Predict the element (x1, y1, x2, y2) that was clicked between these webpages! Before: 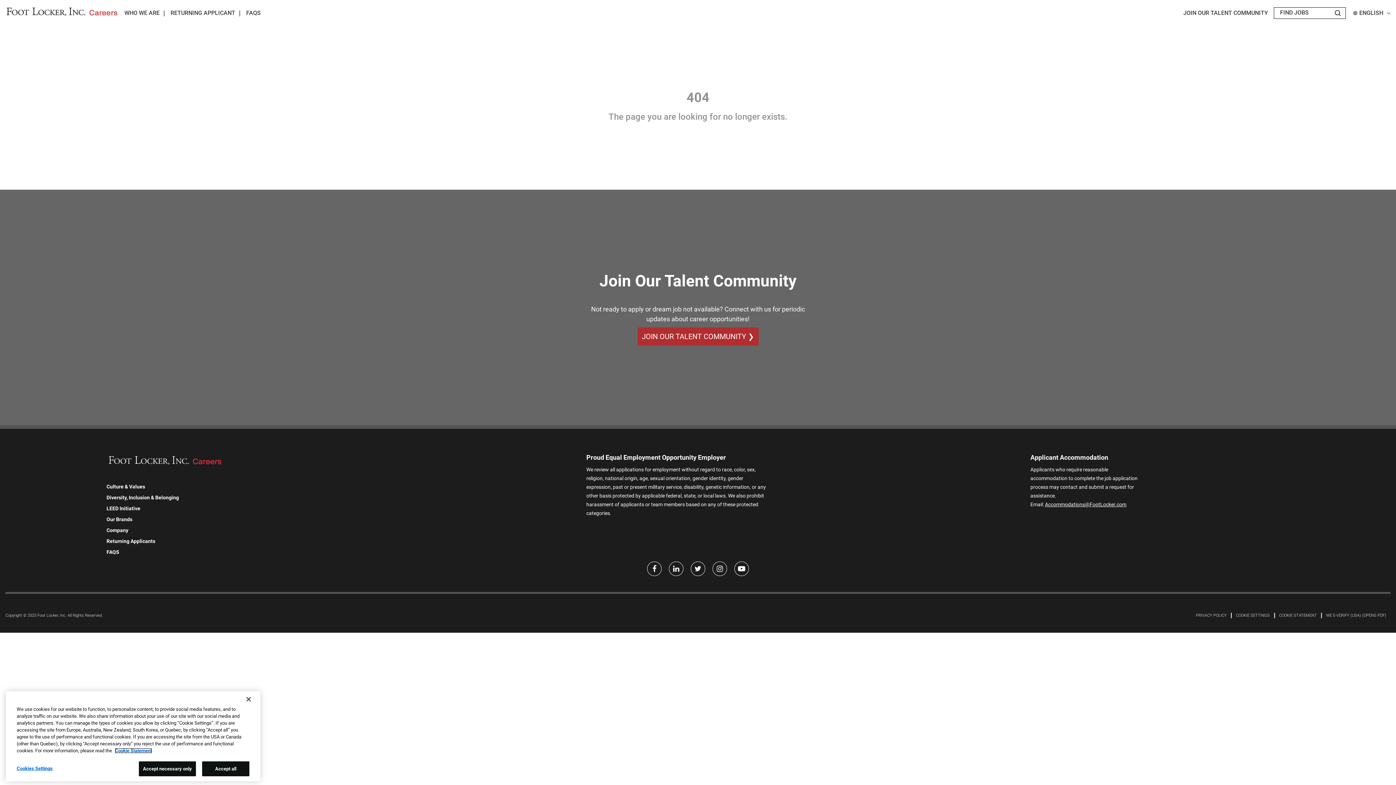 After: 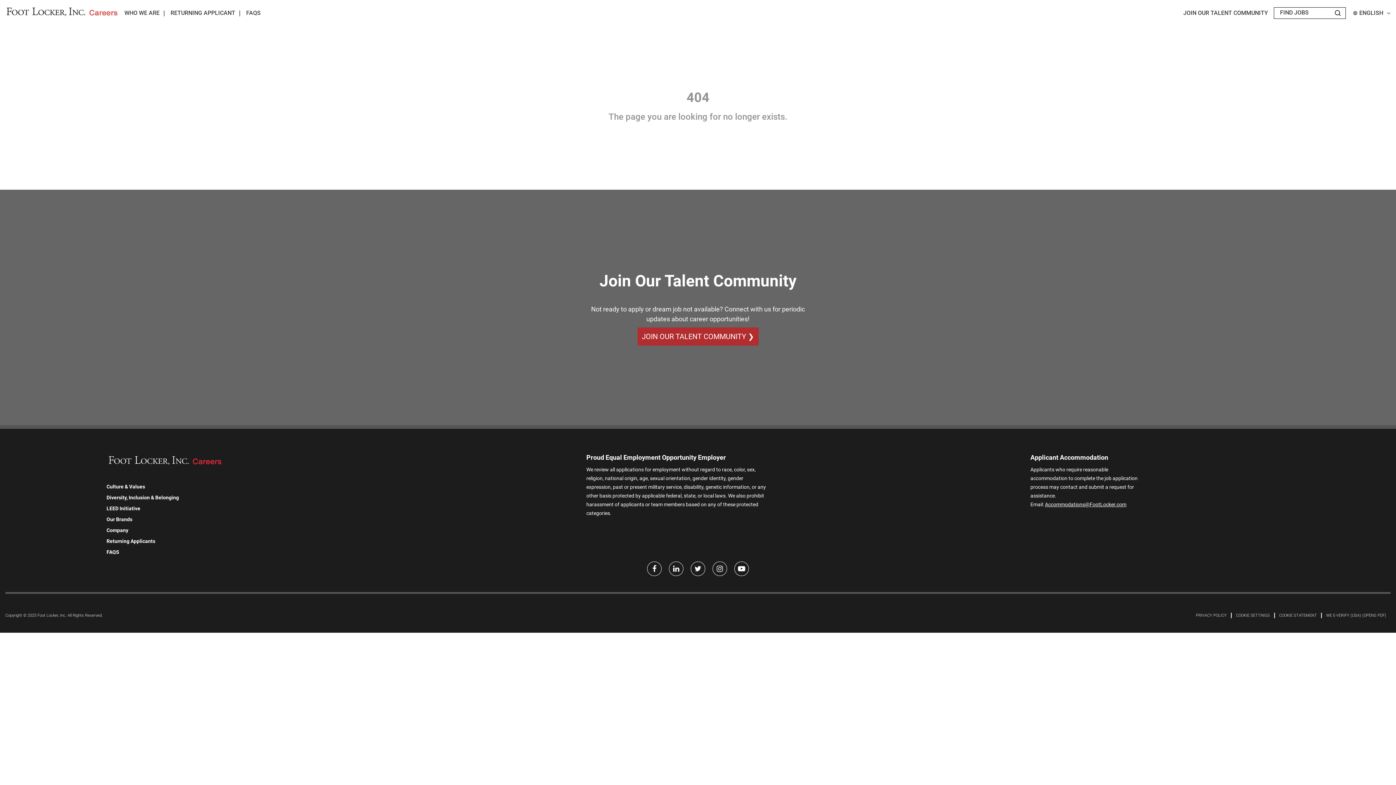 Action: label: Accept necessary only bbox: (139, 761, 196, 775)